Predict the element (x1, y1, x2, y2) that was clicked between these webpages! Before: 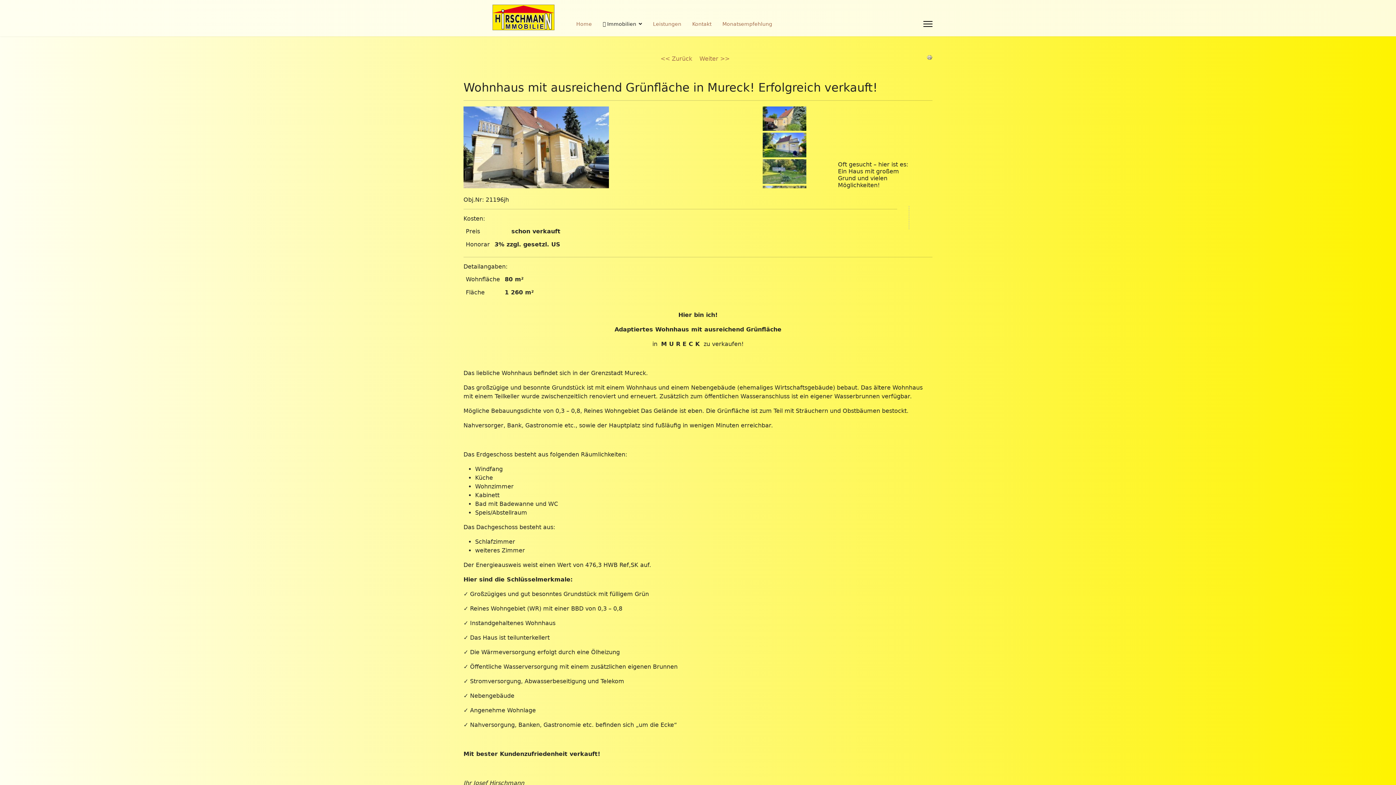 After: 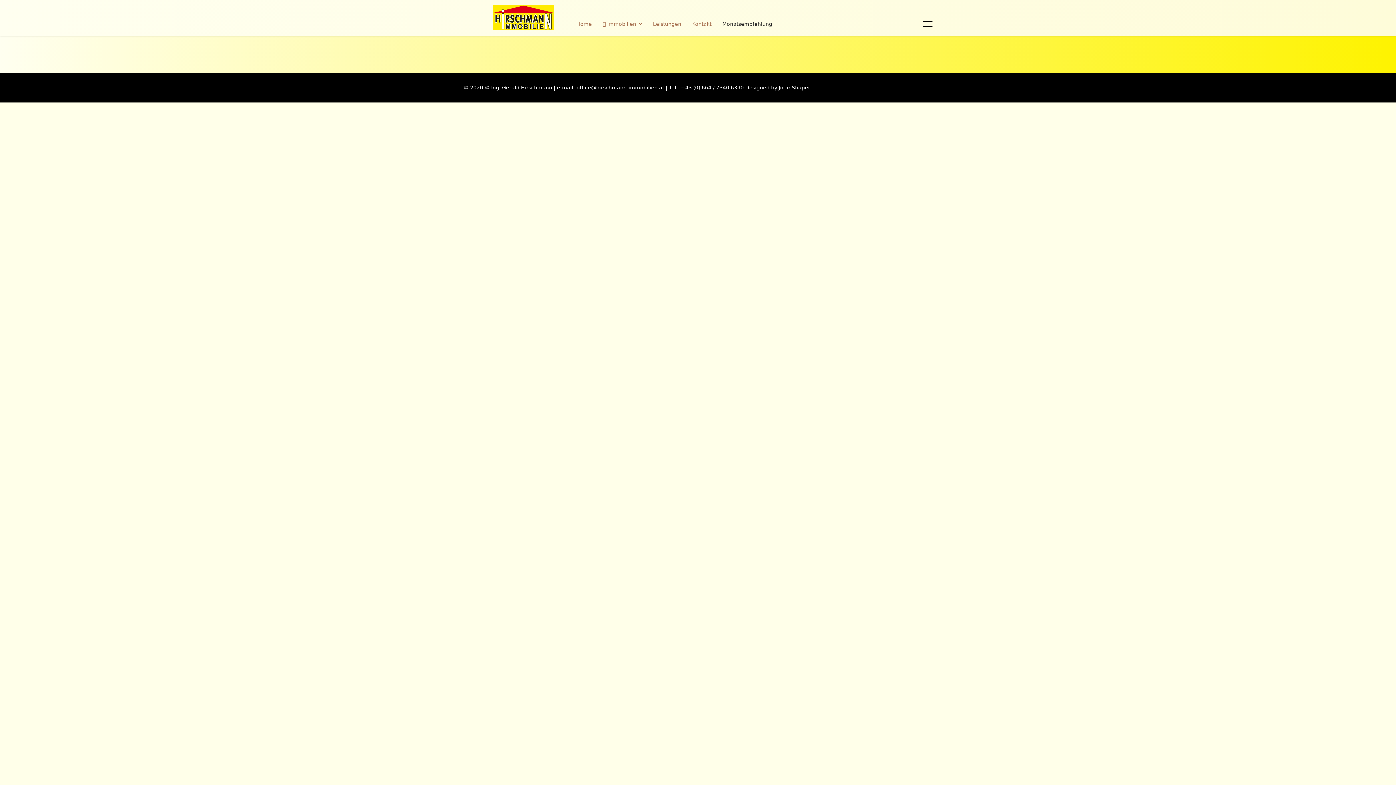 Action: bbox: (717, 5, 777, 42) label: Monatsempfehlung